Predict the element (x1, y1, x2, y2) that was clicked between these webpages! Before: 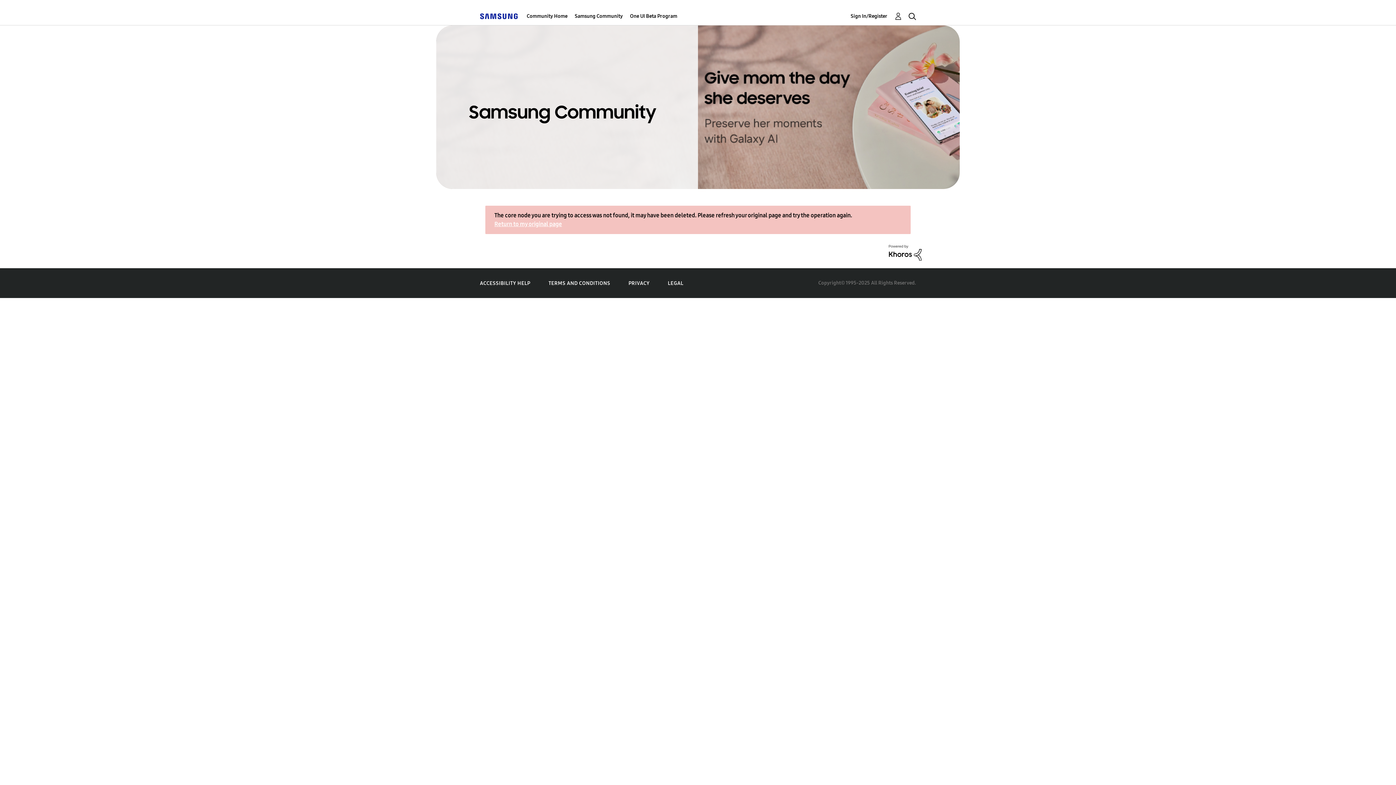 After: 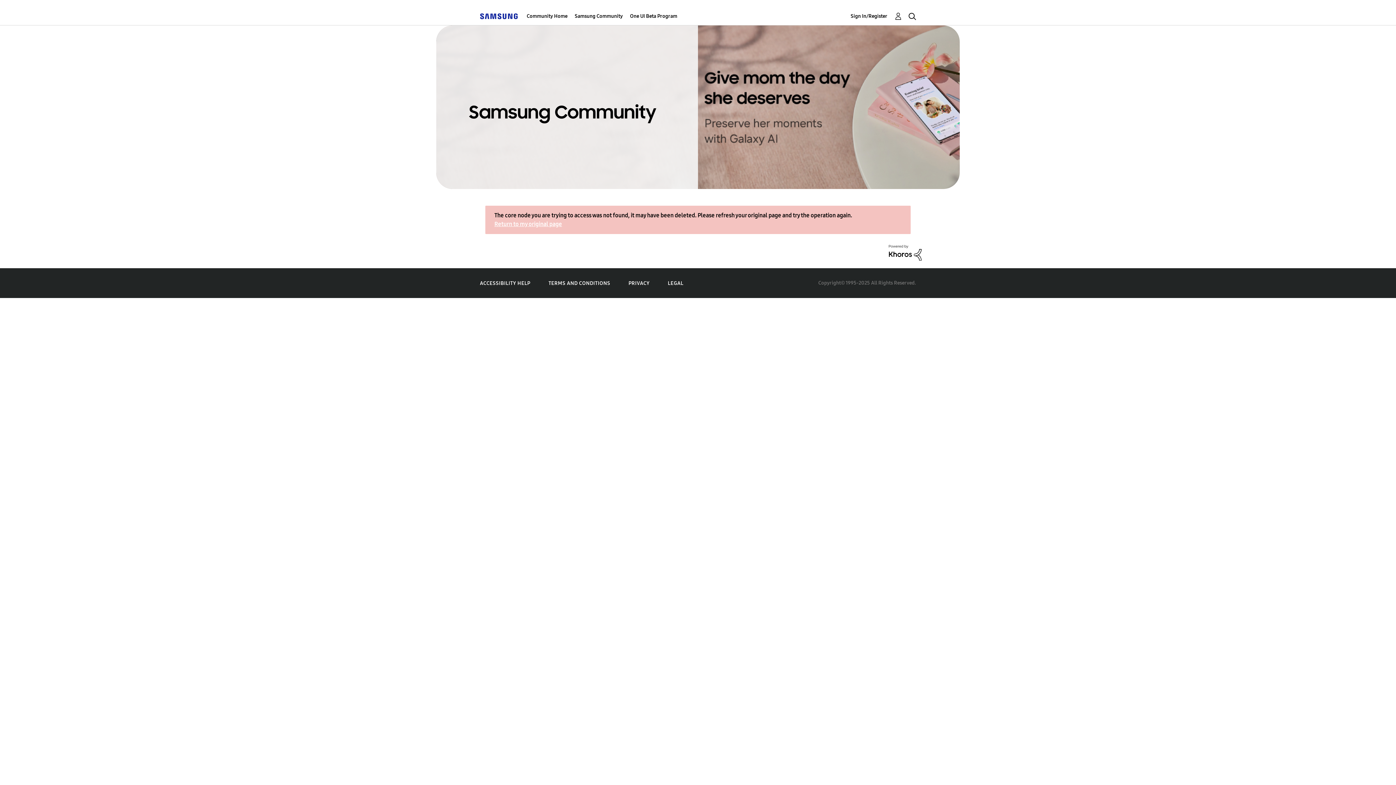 Action: bbox: (889, 248, 921, 255)